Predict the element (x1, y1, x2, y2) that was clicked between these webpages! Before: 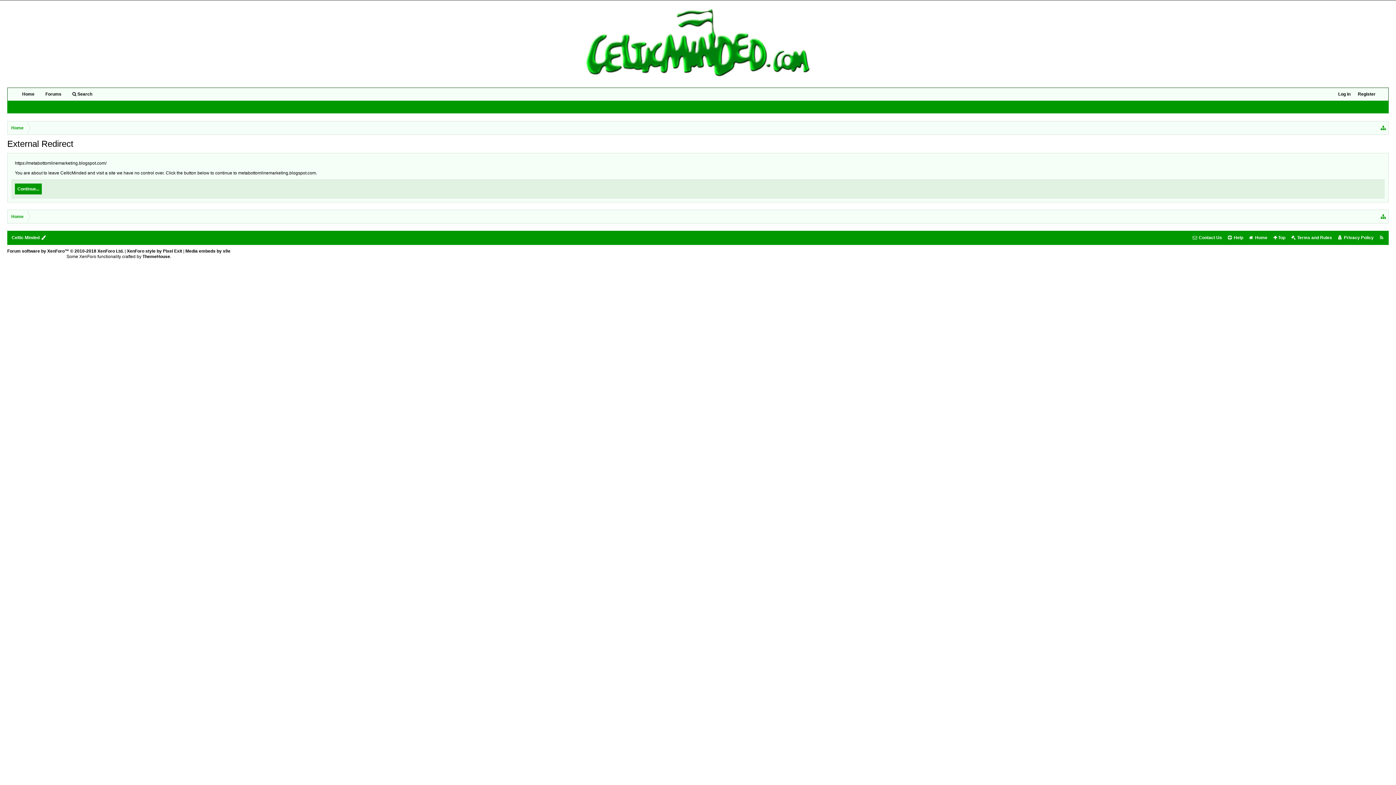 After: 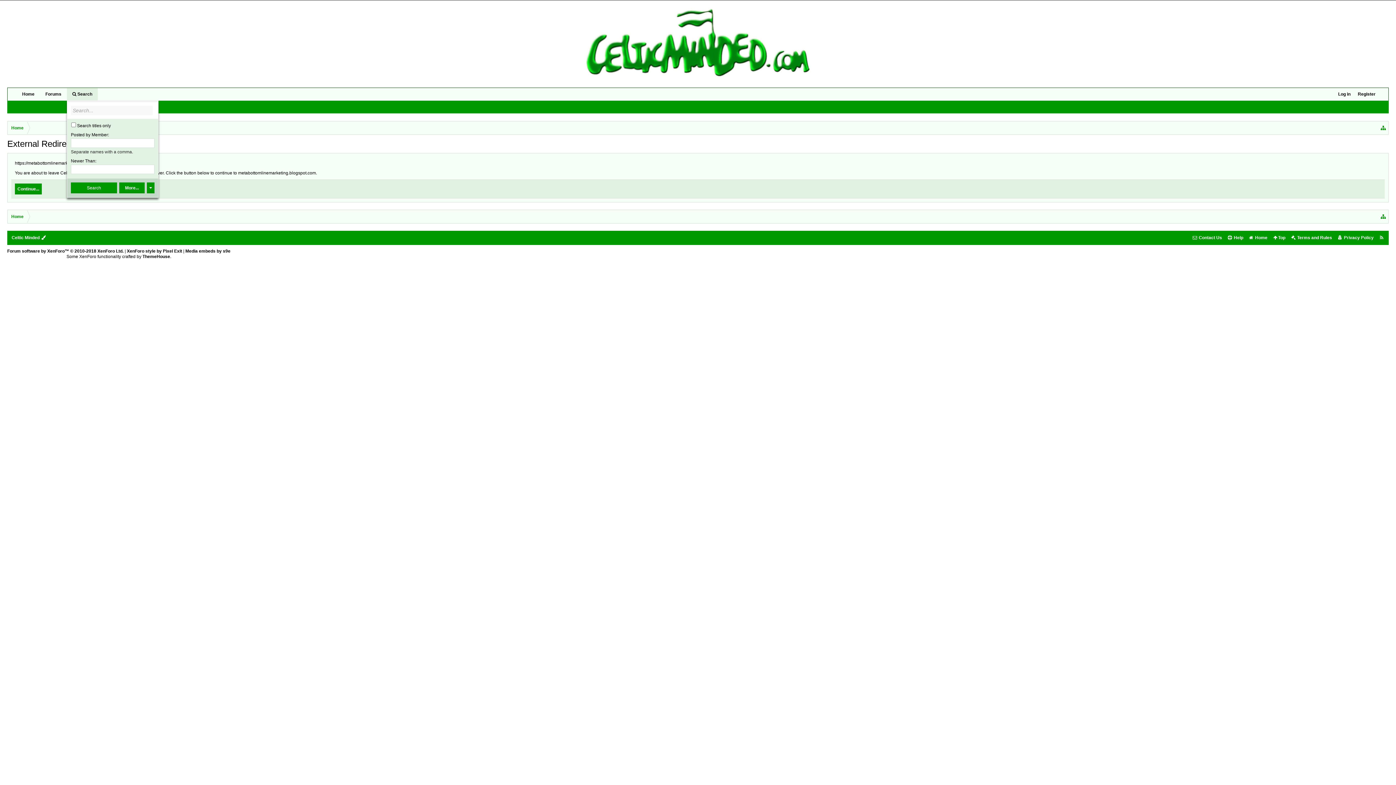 Action: label:  Search bbox: (66, 88, 97, 100)